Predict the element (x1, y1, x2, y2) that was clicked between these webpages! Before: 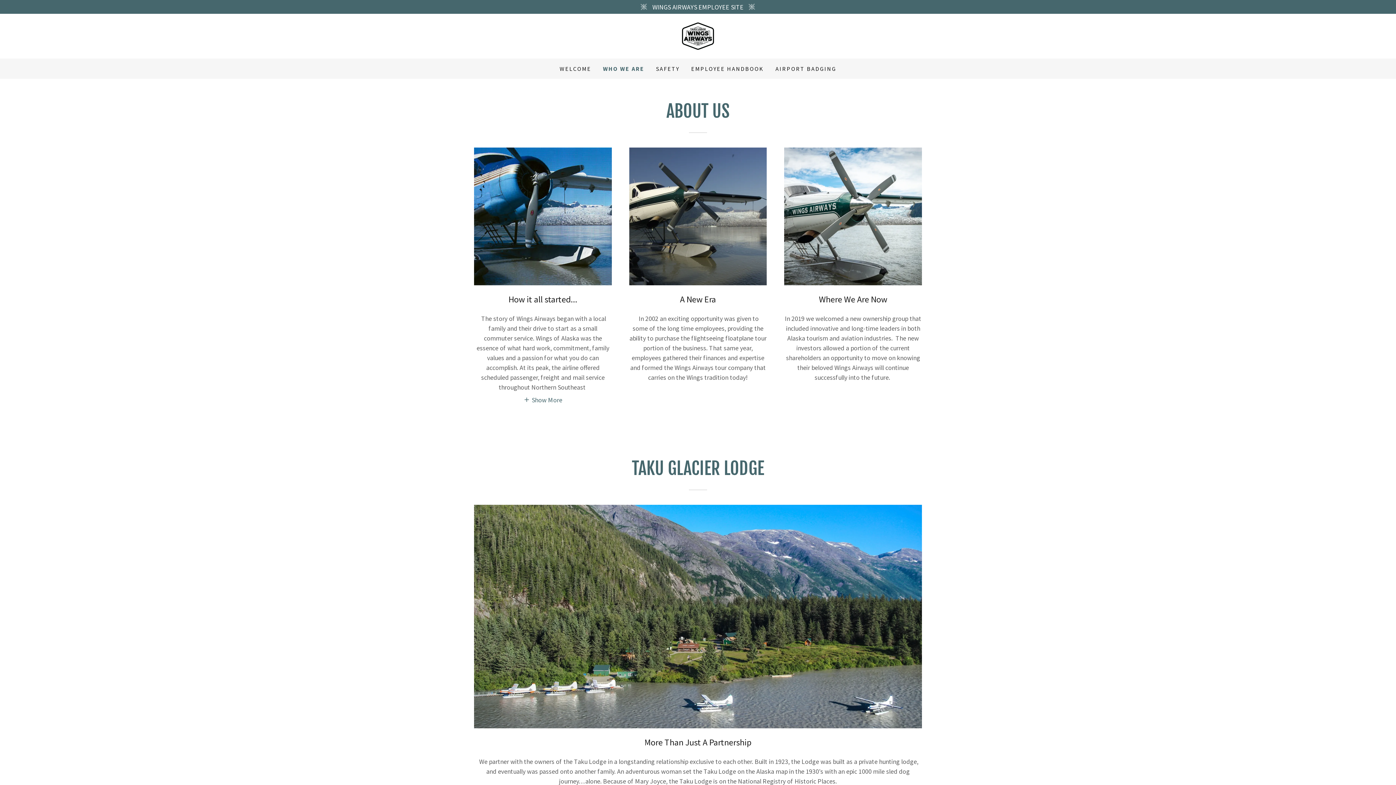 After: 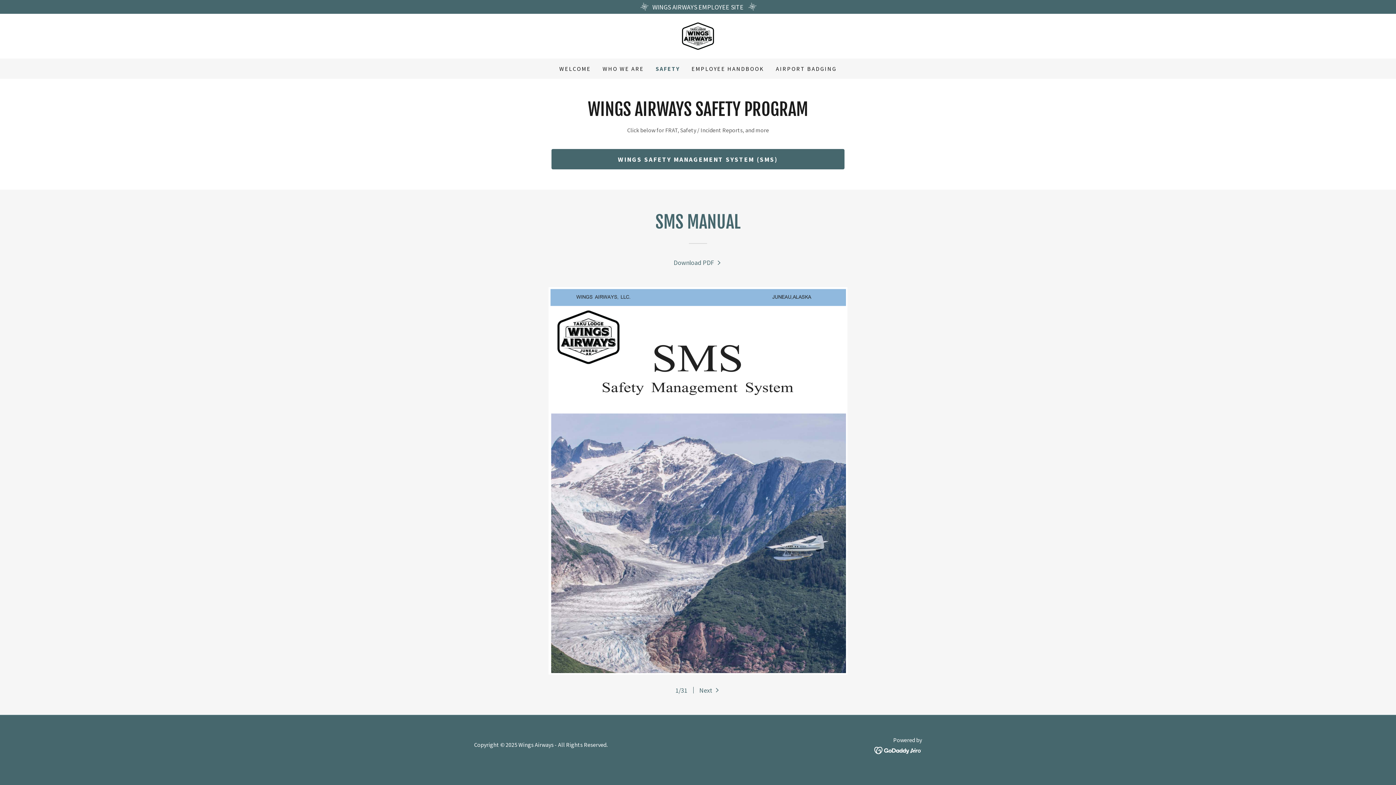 Action: bbox: (653, 62, 681, 75) label: SAFETY